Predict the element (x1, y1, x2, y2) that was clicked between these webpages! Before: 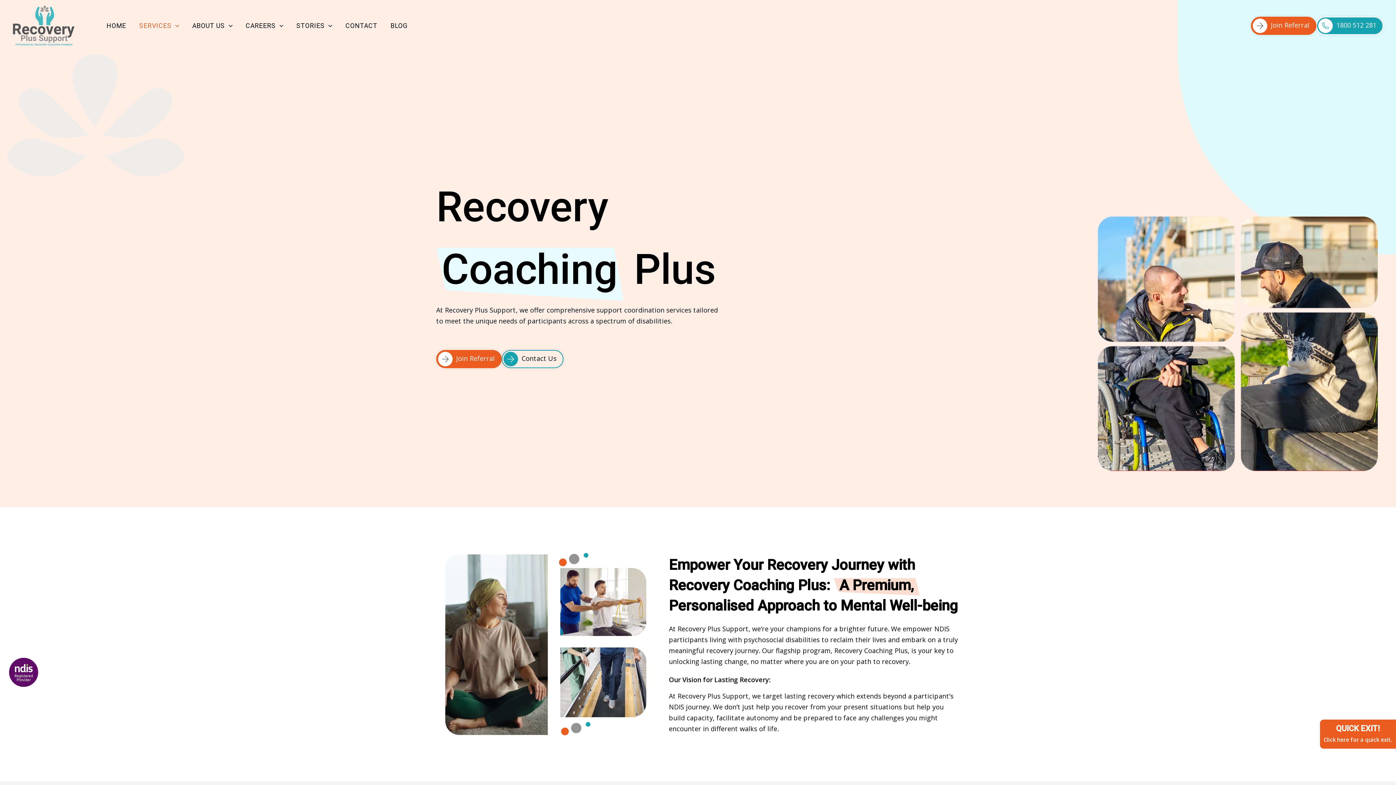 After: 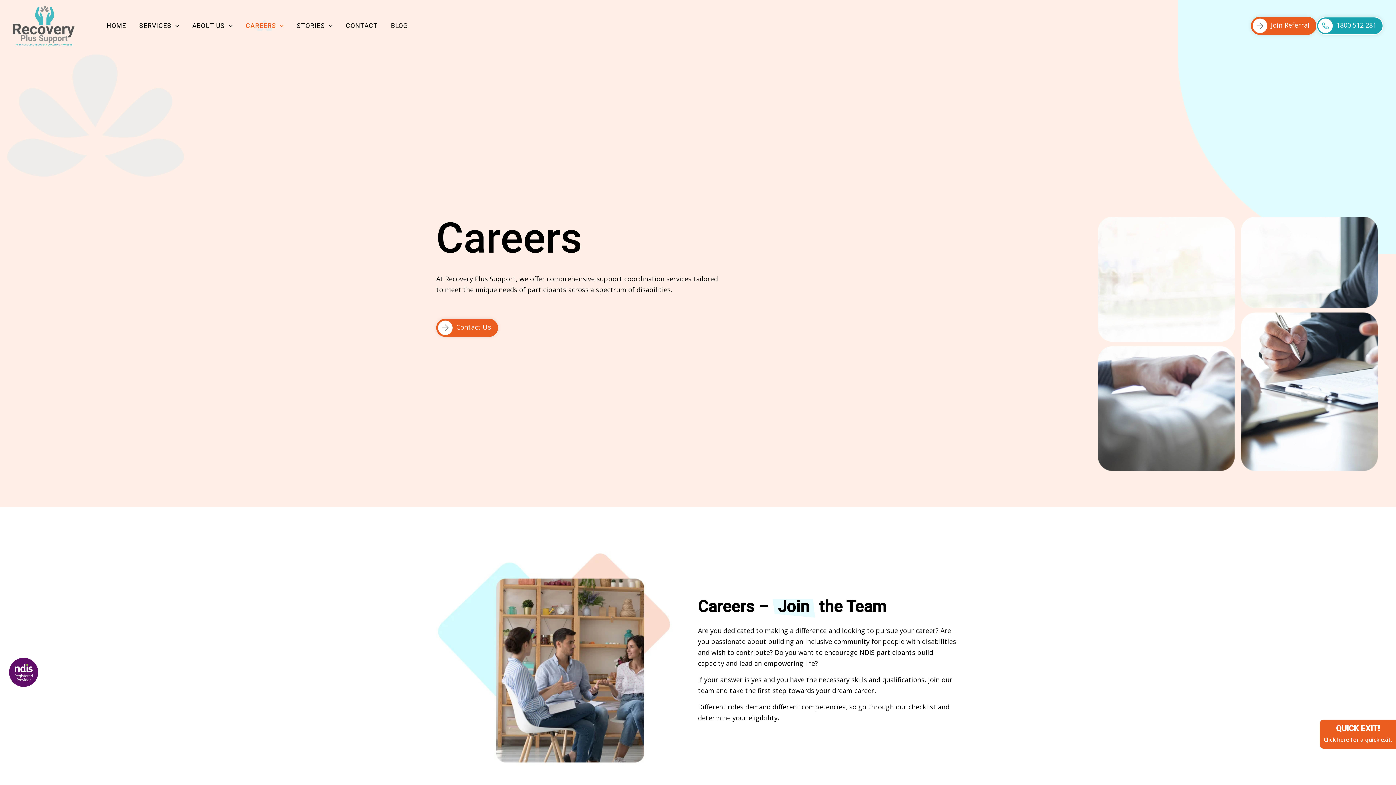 Action: label: CAREERS bbox: (239, 20, 289, 31)